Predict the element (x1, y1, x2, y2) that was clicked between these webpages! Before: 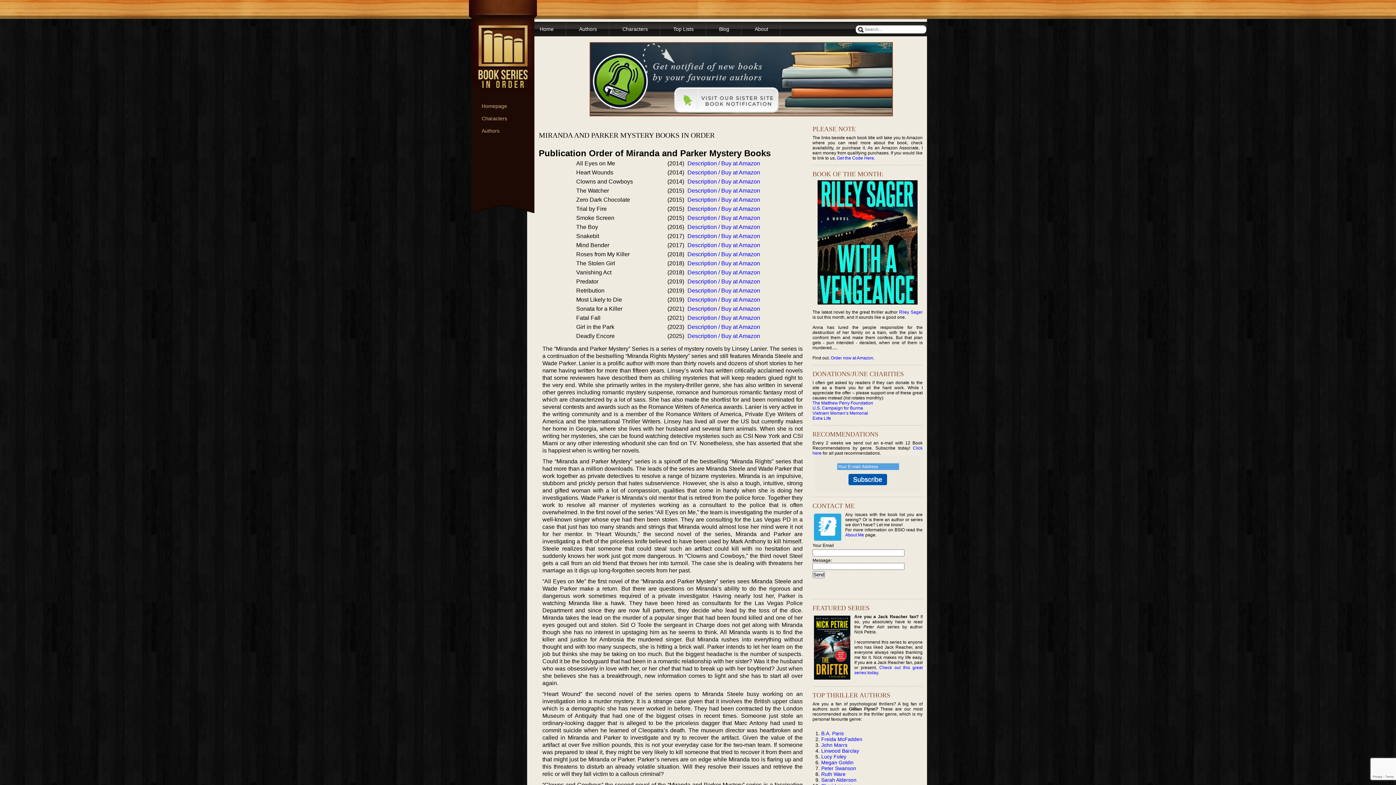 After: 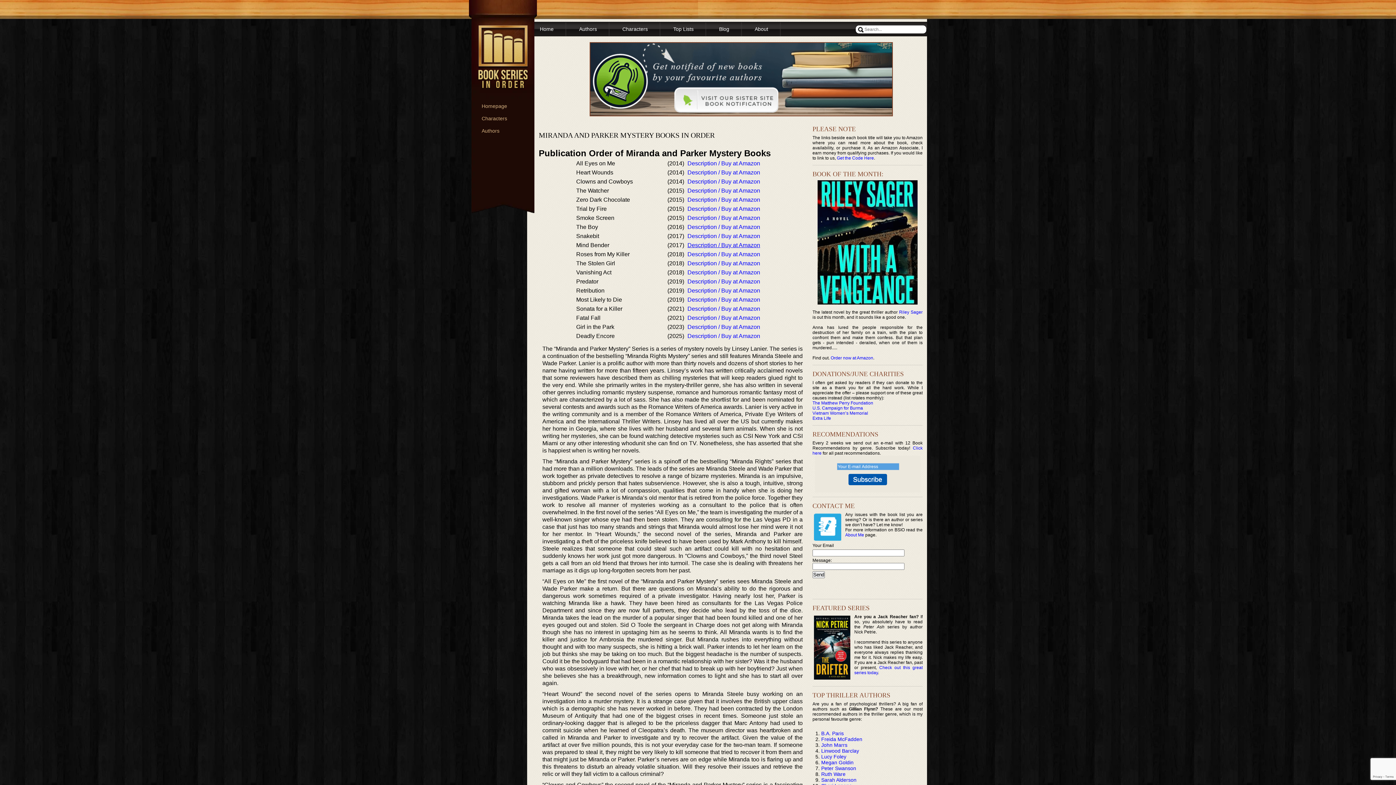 Action: label: Description / Buy at Amazon bbox: (687, 242, 760, 248)